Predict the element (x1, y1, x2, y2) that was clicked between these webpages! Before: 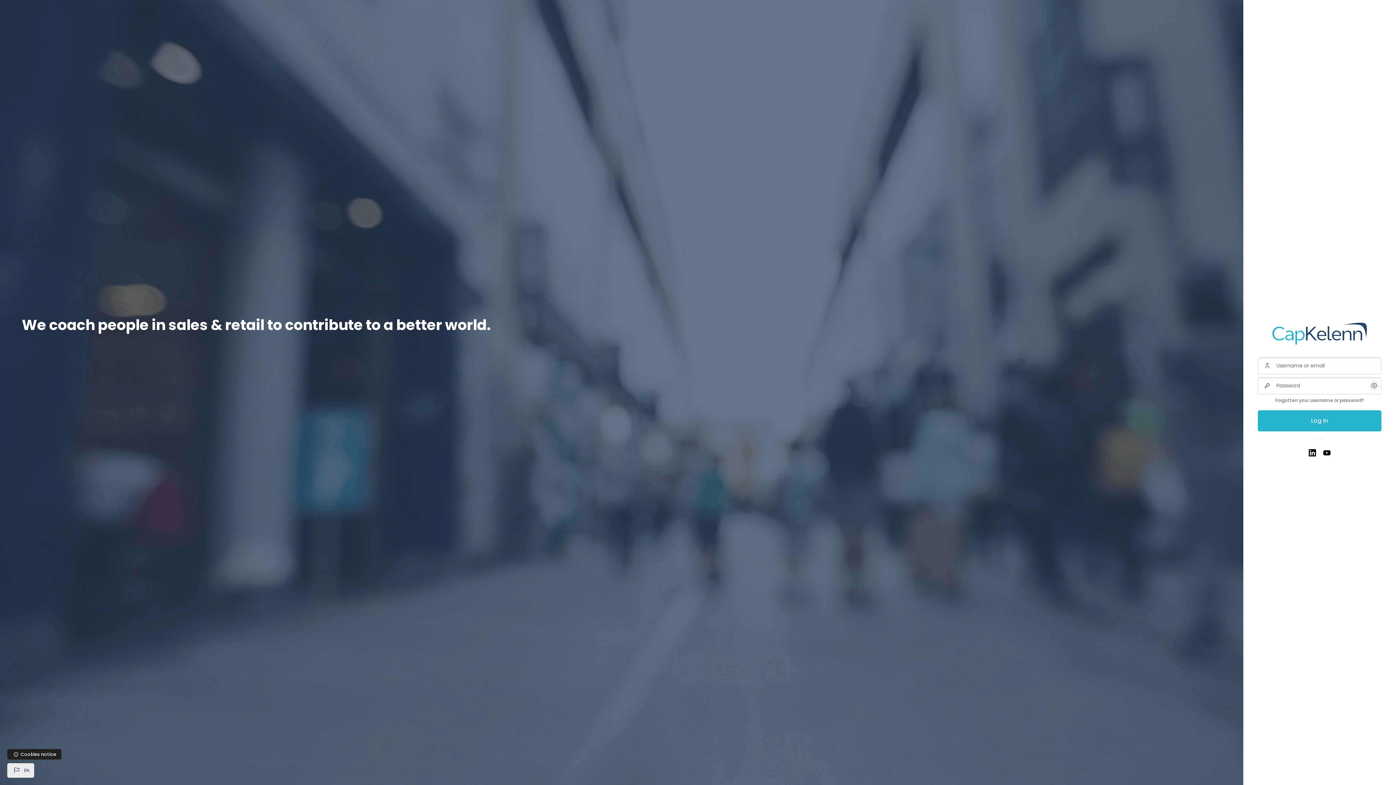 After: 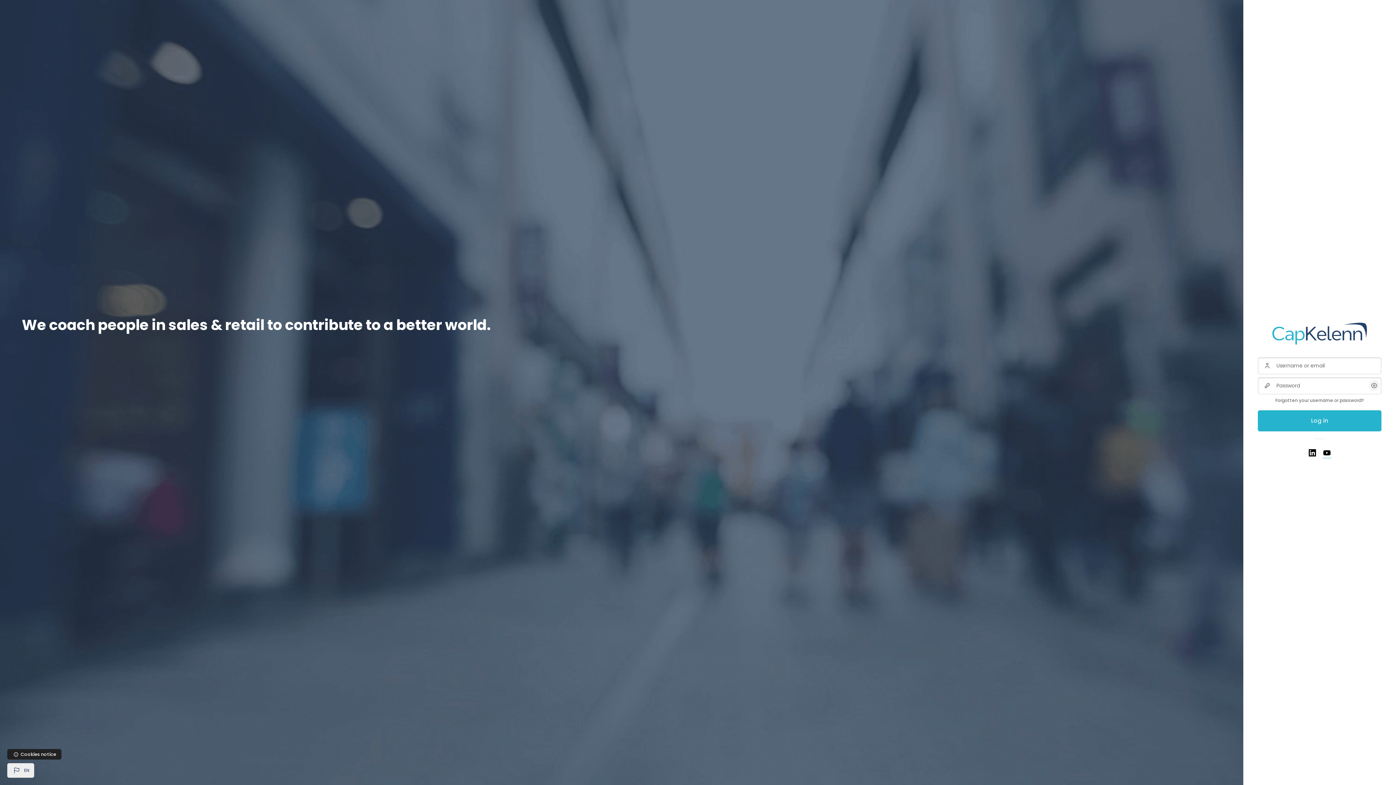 Action: bbox: (1322, 448, 1331, 457)